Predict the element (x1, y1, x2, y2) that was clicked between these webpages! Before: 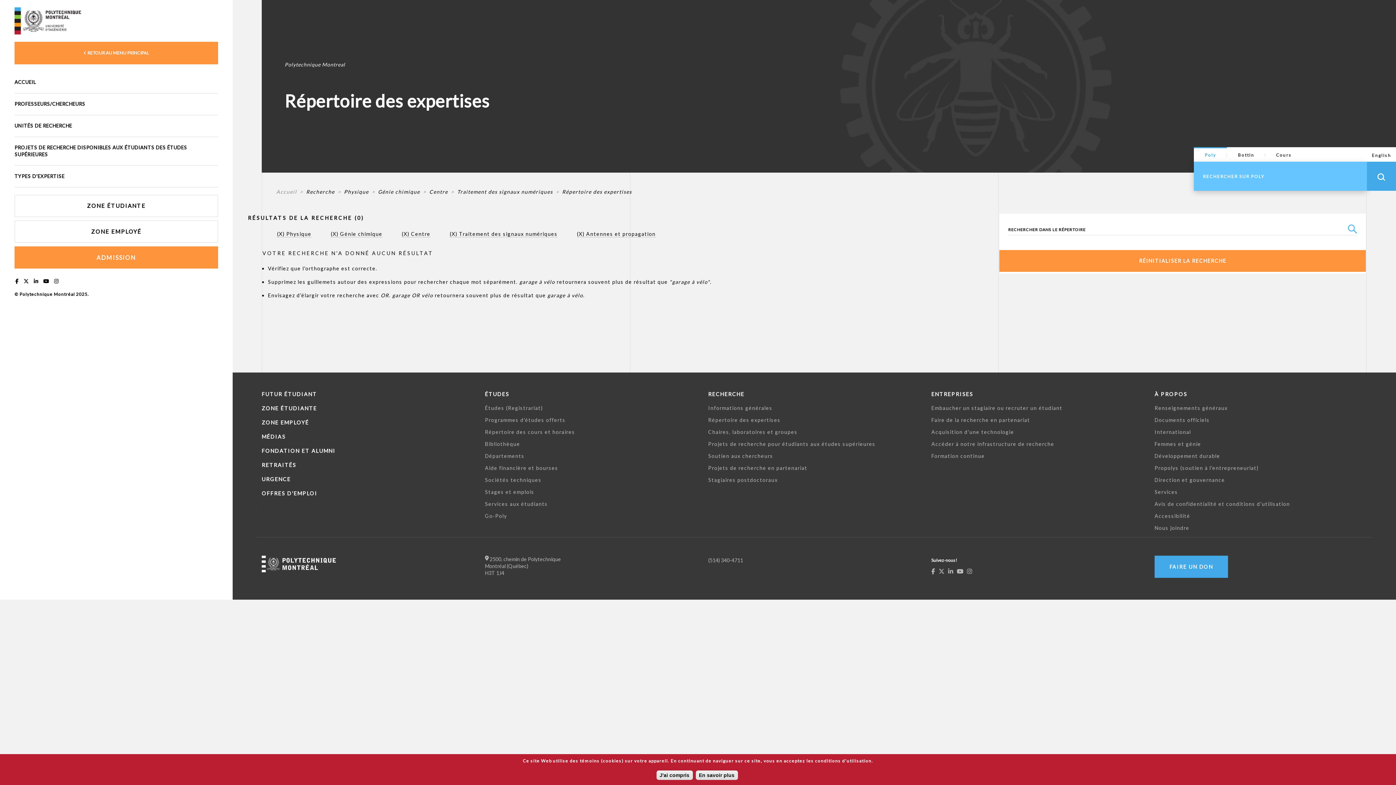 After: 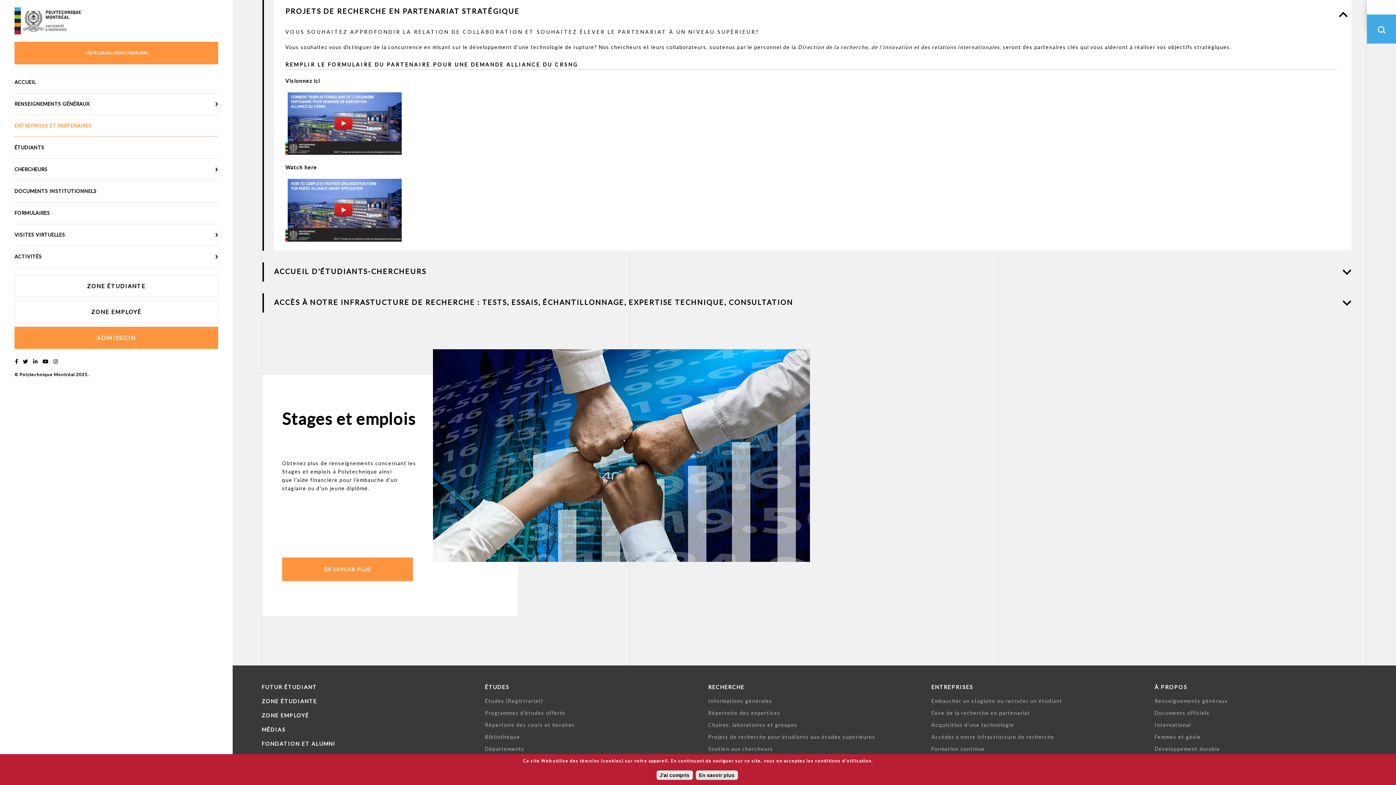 Action: bbox: (708, 465, 807, 471) label: Projets de recherche en partenariat